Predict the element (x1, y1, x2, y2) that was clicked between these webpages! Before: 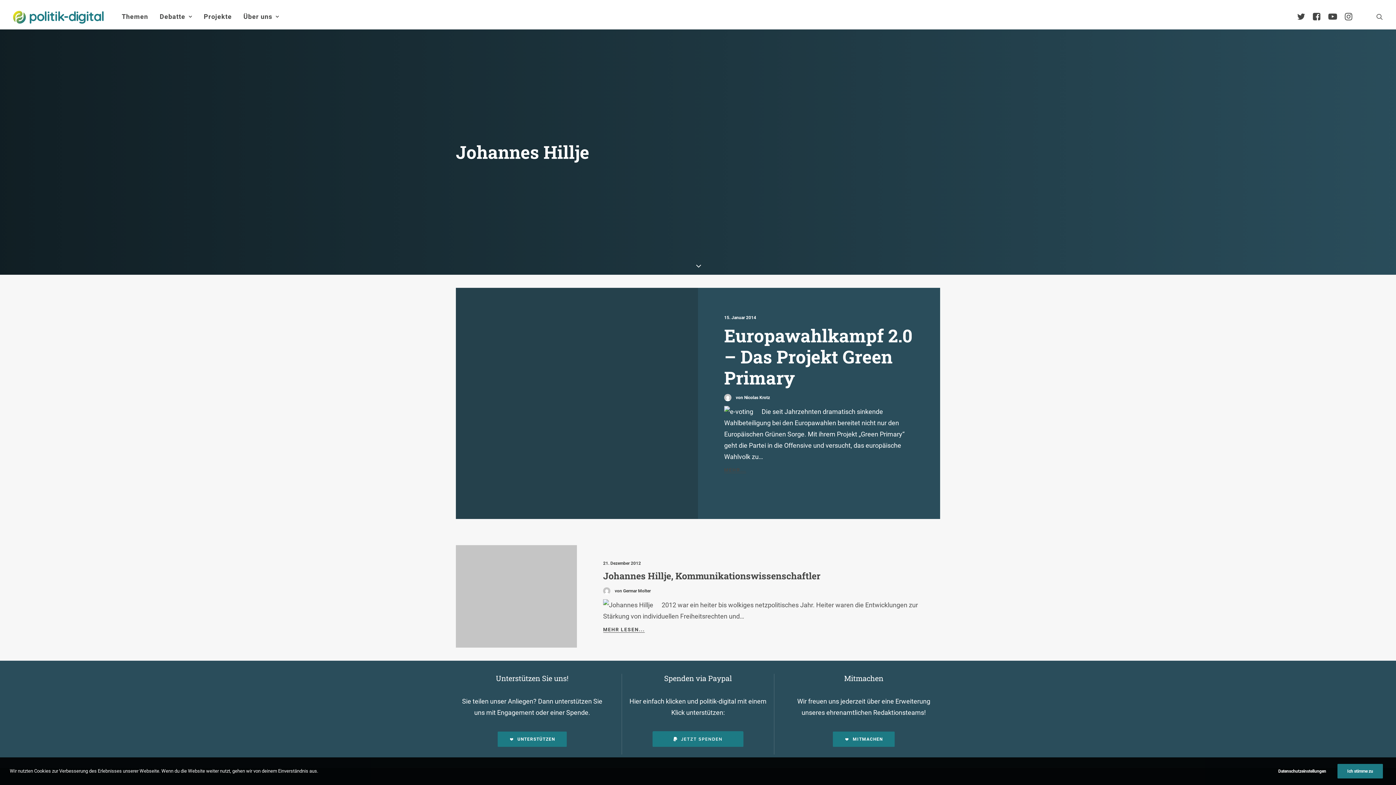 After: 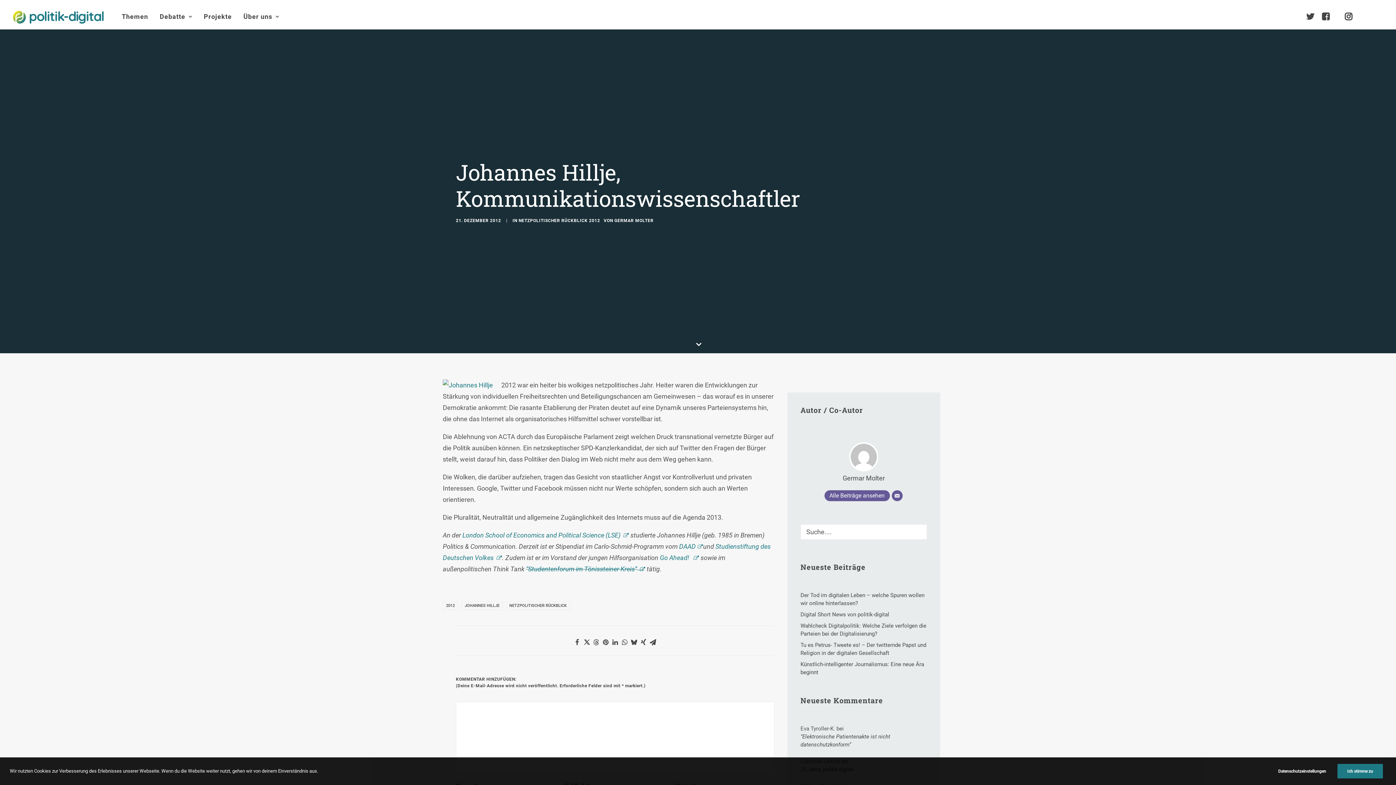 Action: label: Johannes Hillje, Kommunikationswissenschaftler bbox: (603, 570, 820, 582)